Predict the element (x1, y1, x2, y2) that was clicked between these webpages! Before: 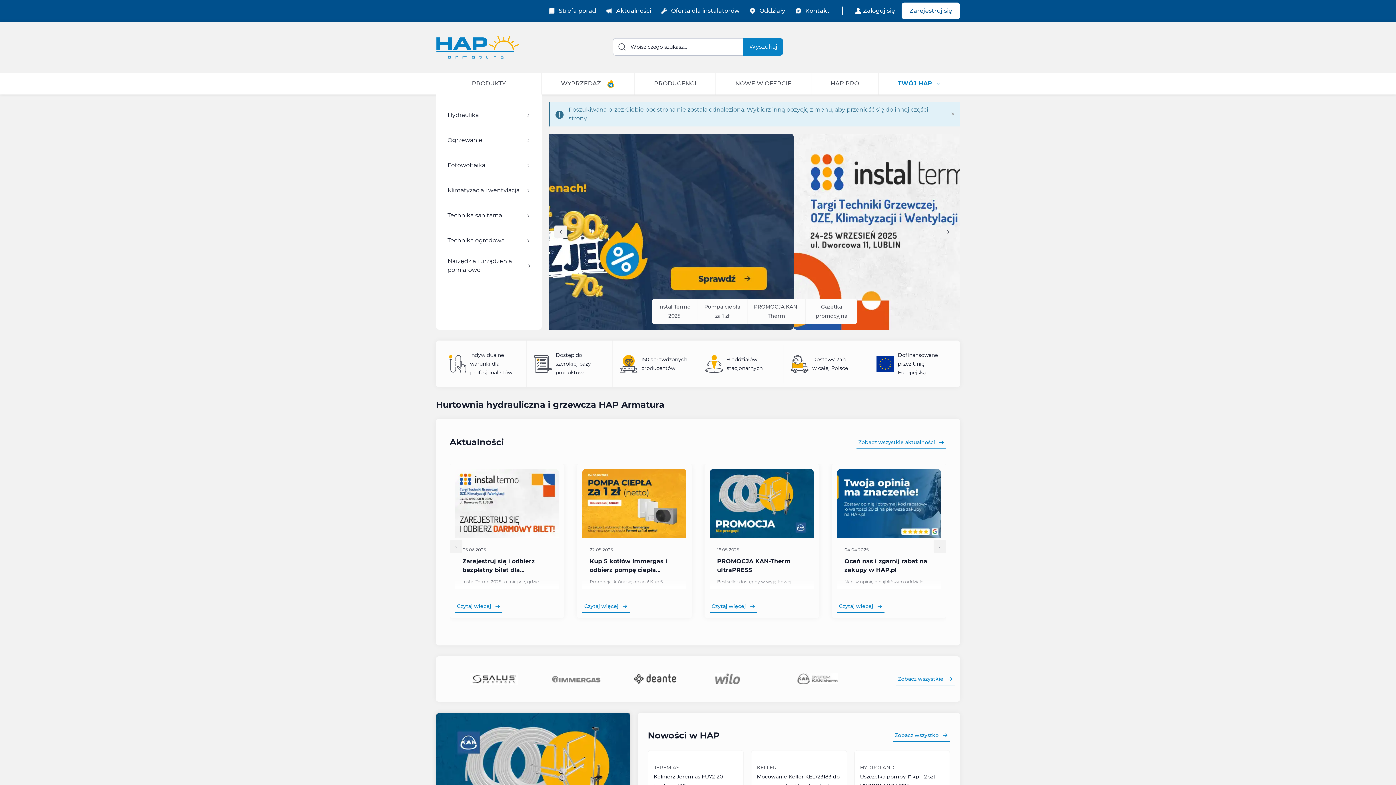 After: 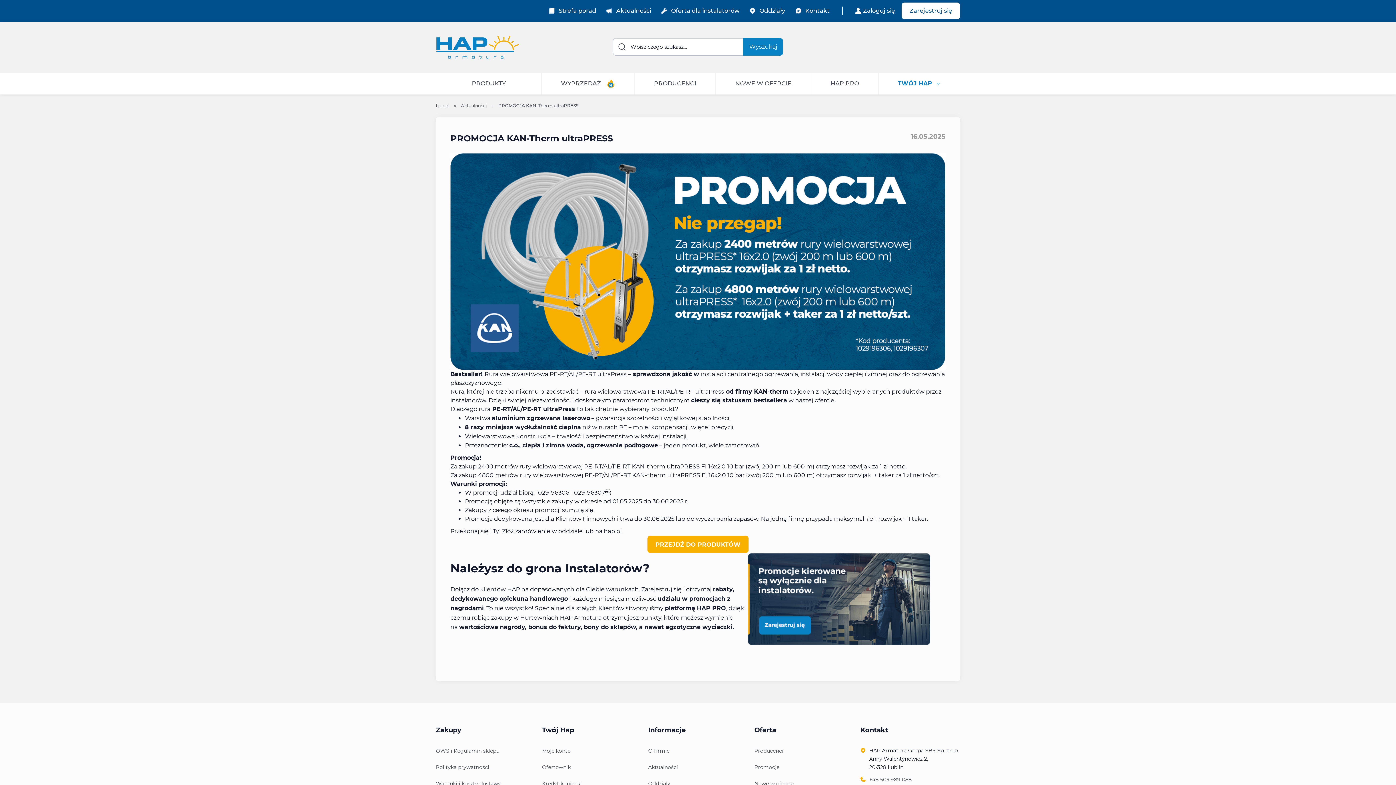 Action: bbox: (710, 600, 757, 613) label: Czytaj więcej